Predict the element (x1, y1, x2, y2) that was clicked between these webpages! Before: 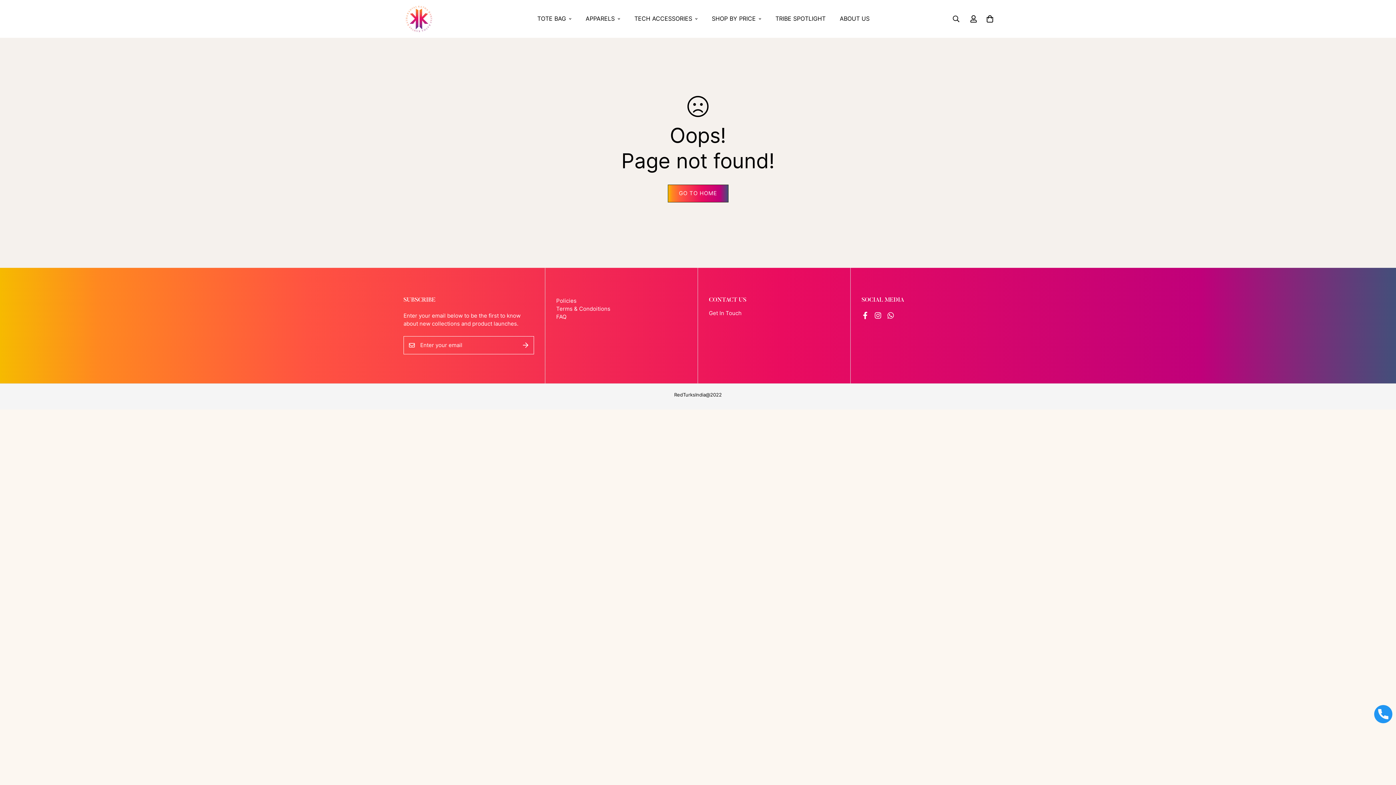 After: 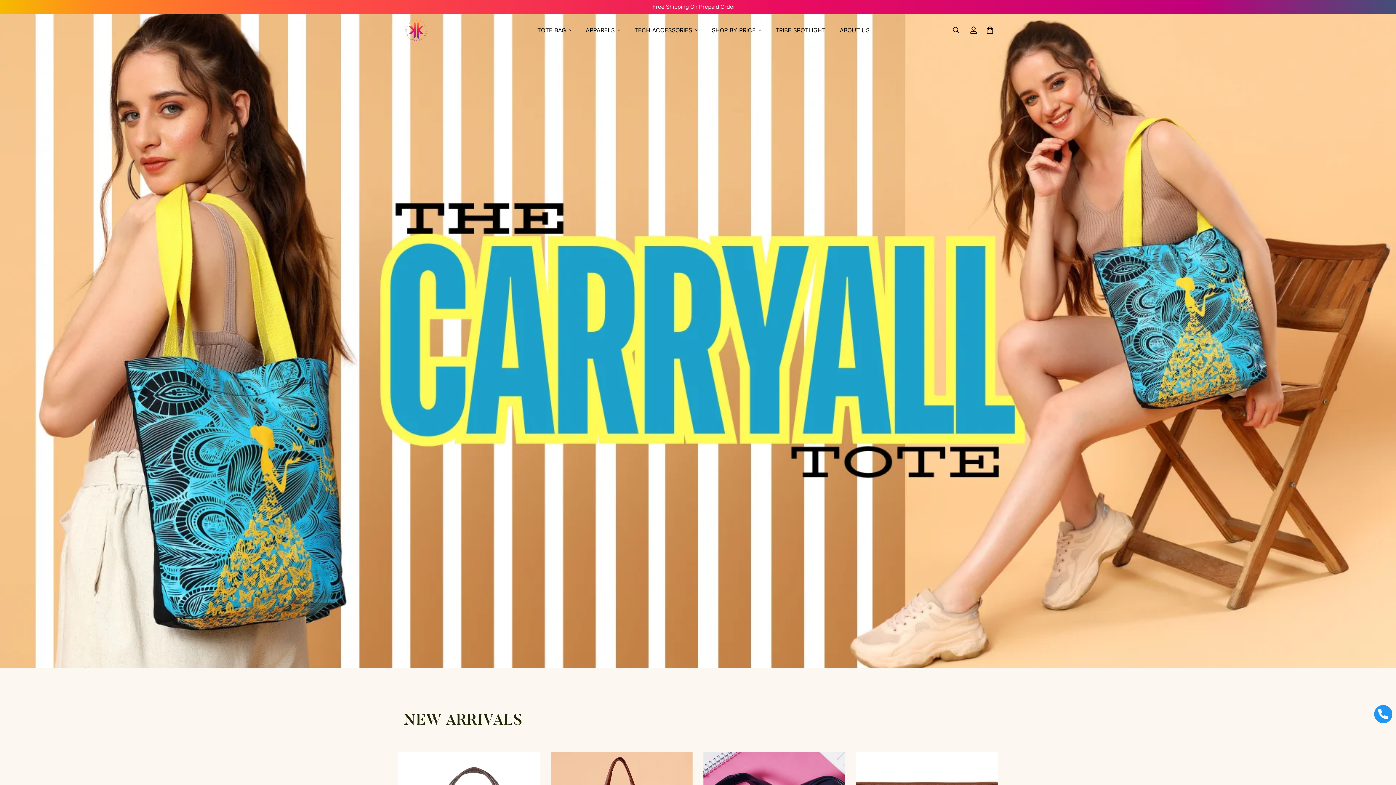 Action: label: GO TO HOME bbox: (667, 184, 728, 202)